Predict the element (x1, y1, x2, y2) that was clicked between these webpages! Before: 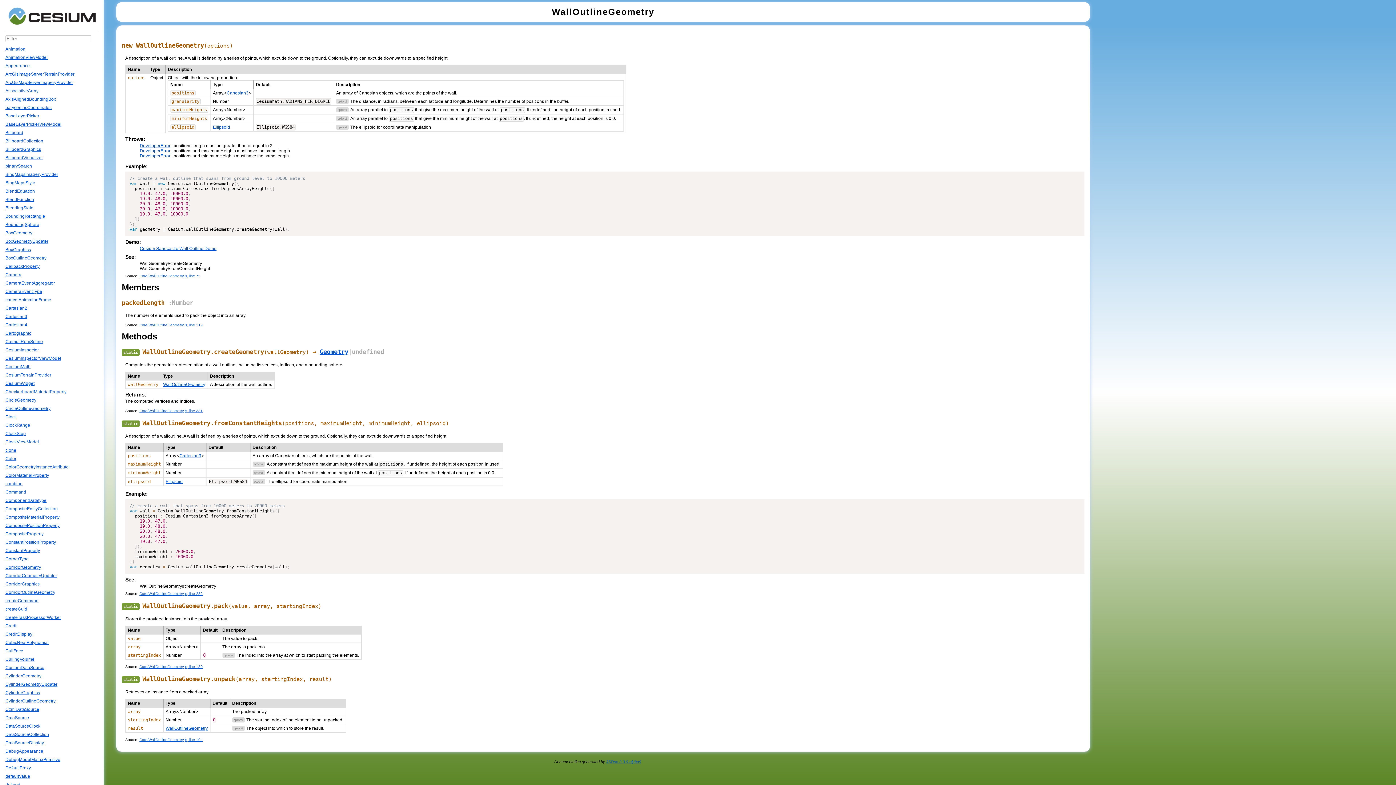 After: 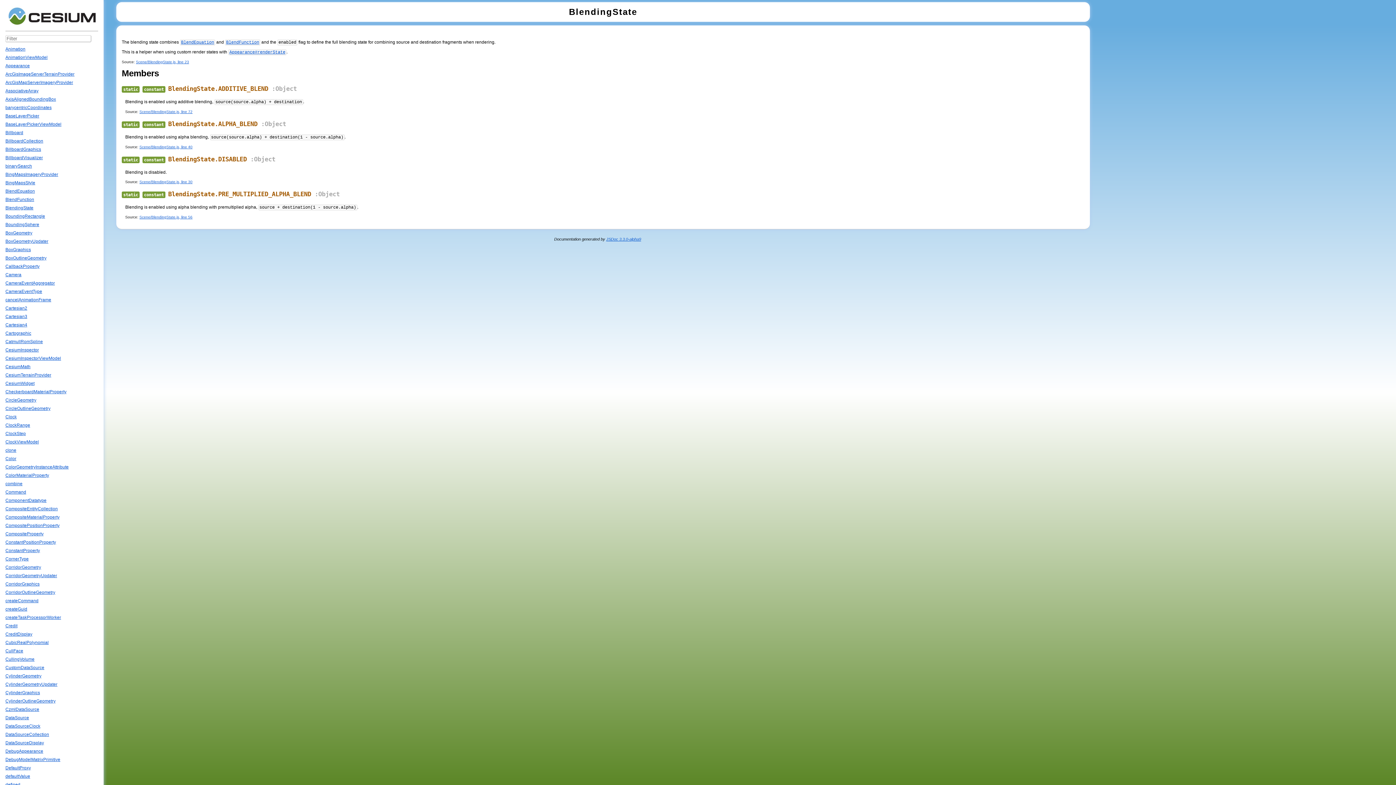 Action: label: BlendingState bbox: (5, 205, 33, 210)